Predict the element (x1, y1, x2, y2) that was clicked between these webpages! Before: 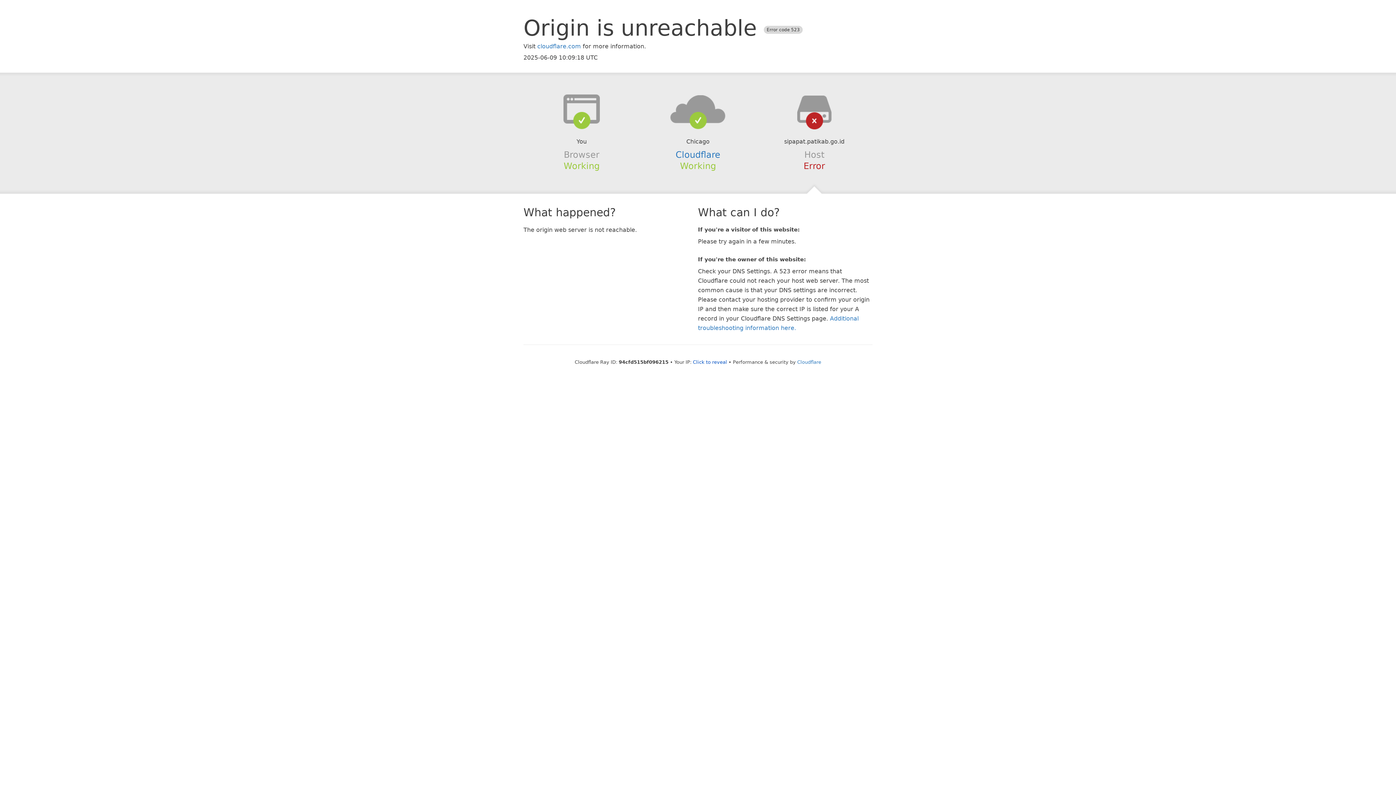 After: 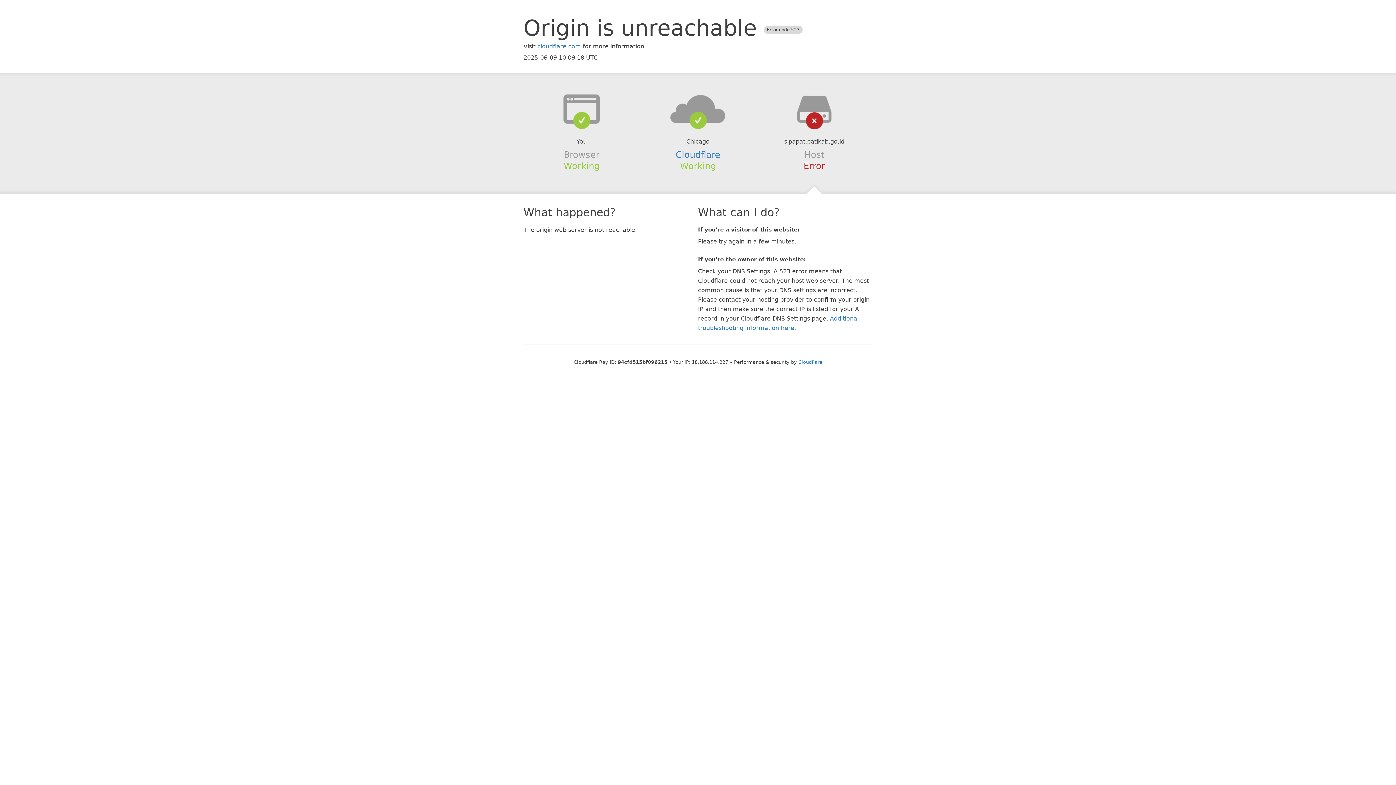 Action: bbox: (693, 359, 727, 364) label: Click to reveal